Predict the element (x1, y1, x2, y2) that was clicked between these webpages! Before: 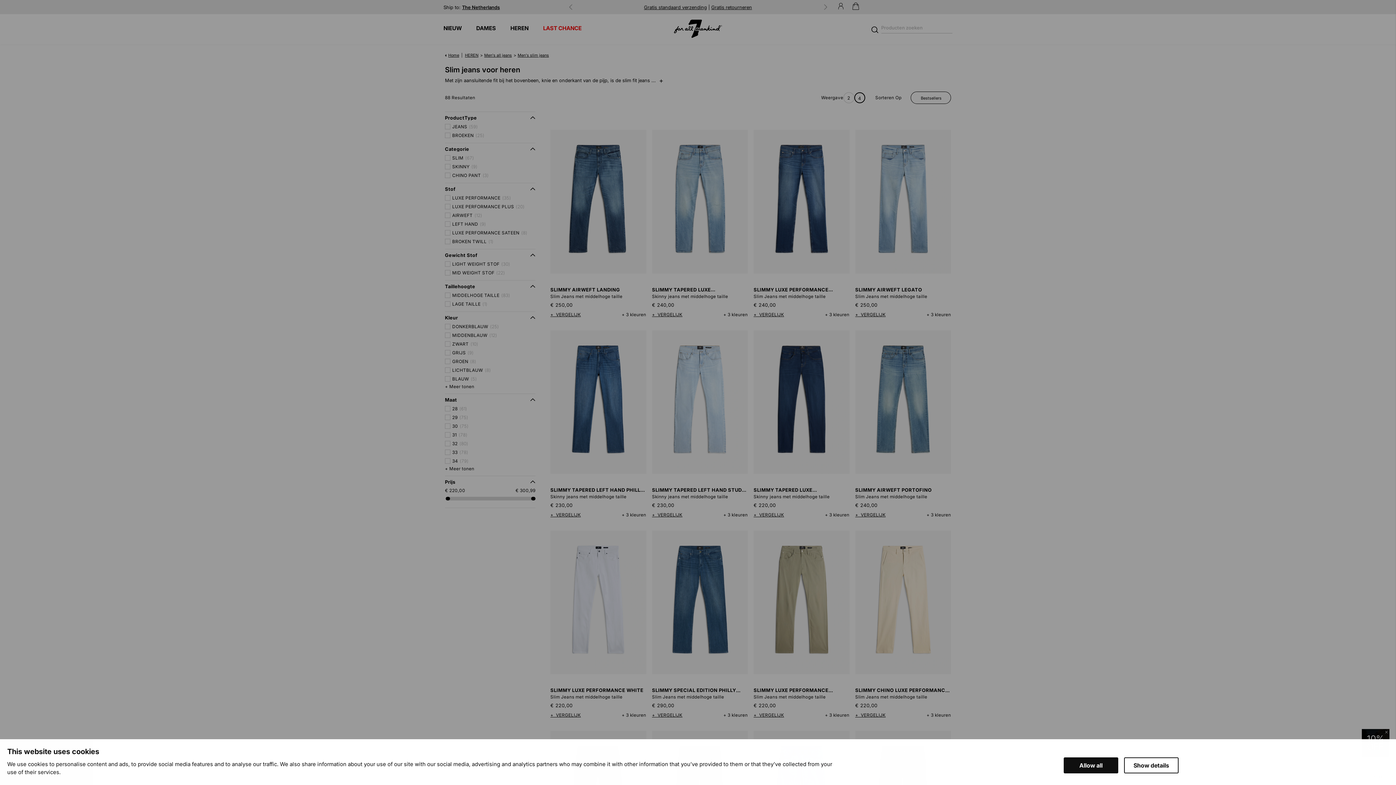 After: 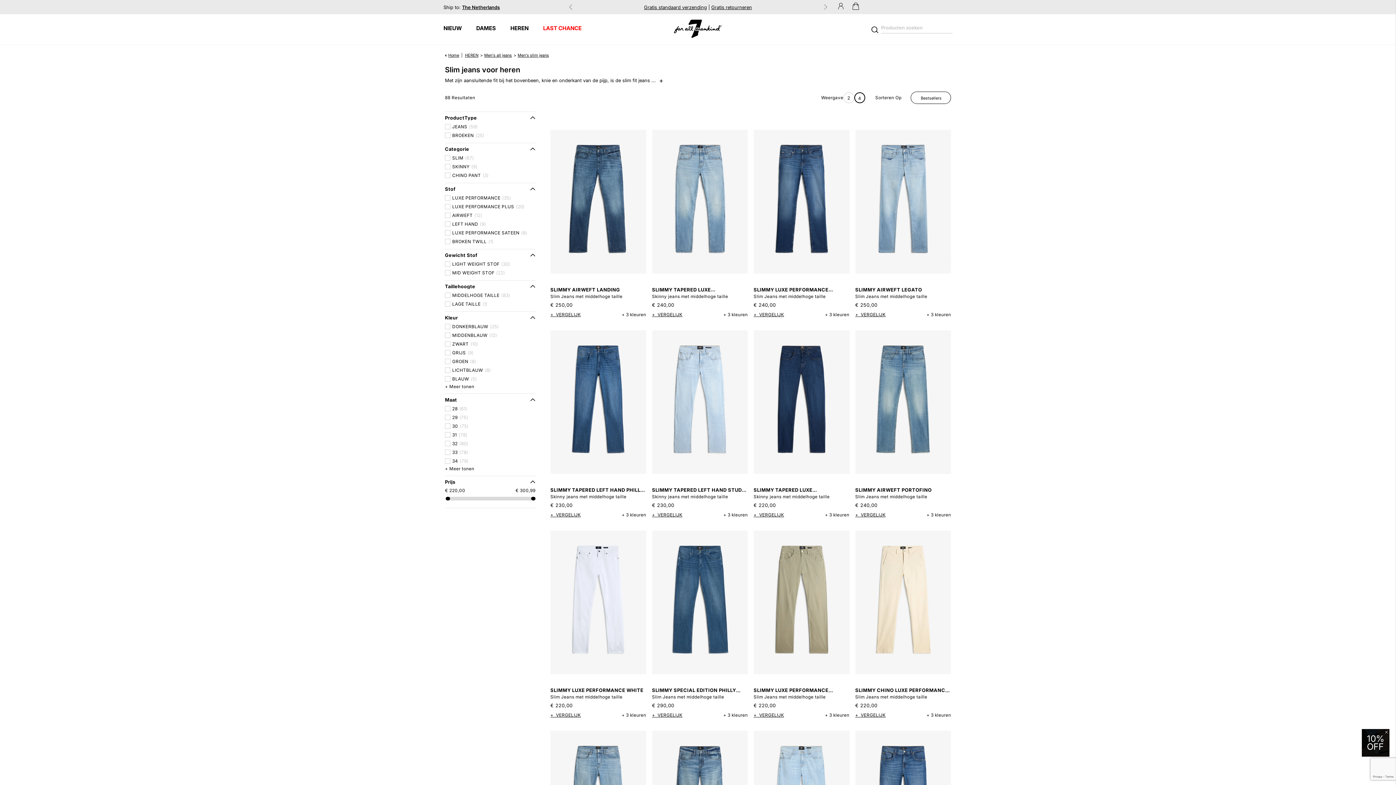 Action: bbox: (1064, 757, 1118, 773) label: Allow all